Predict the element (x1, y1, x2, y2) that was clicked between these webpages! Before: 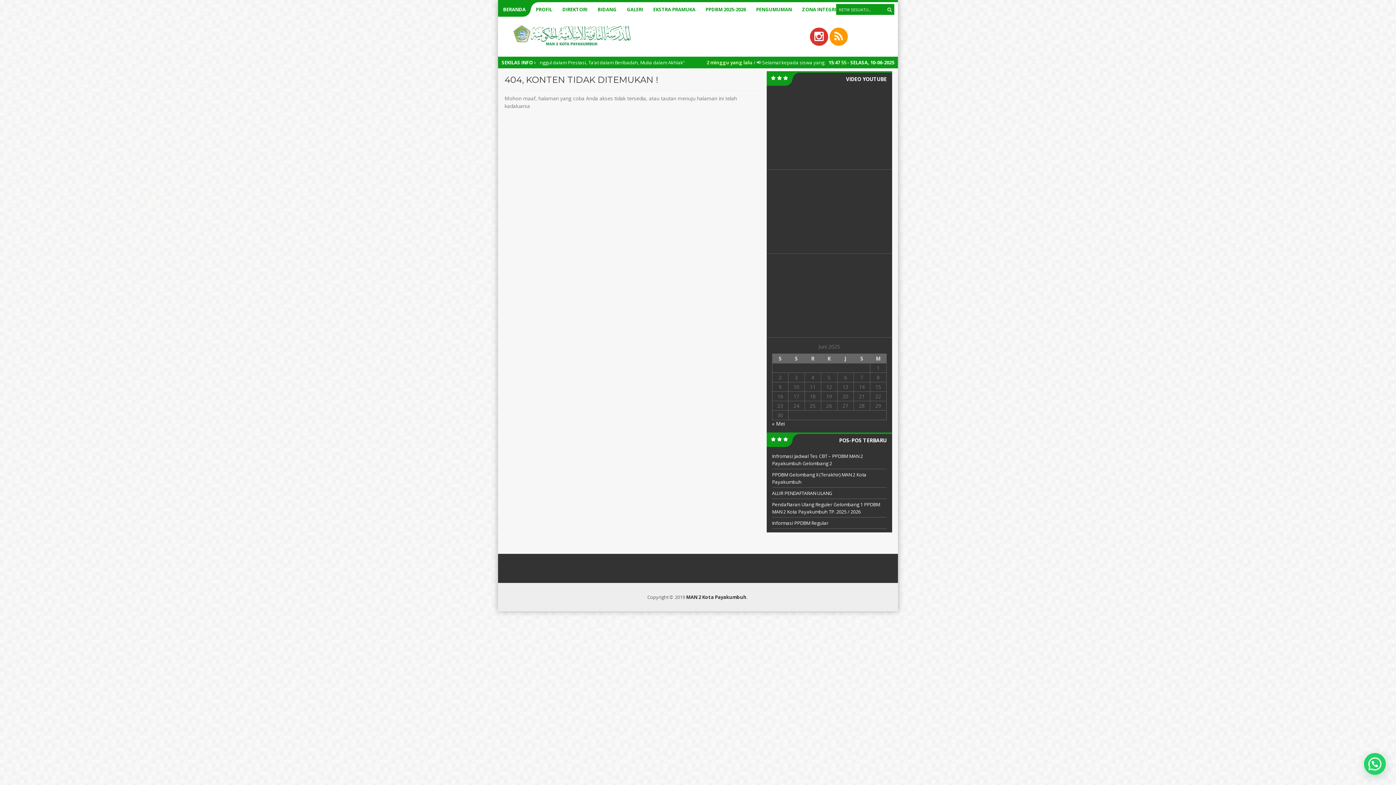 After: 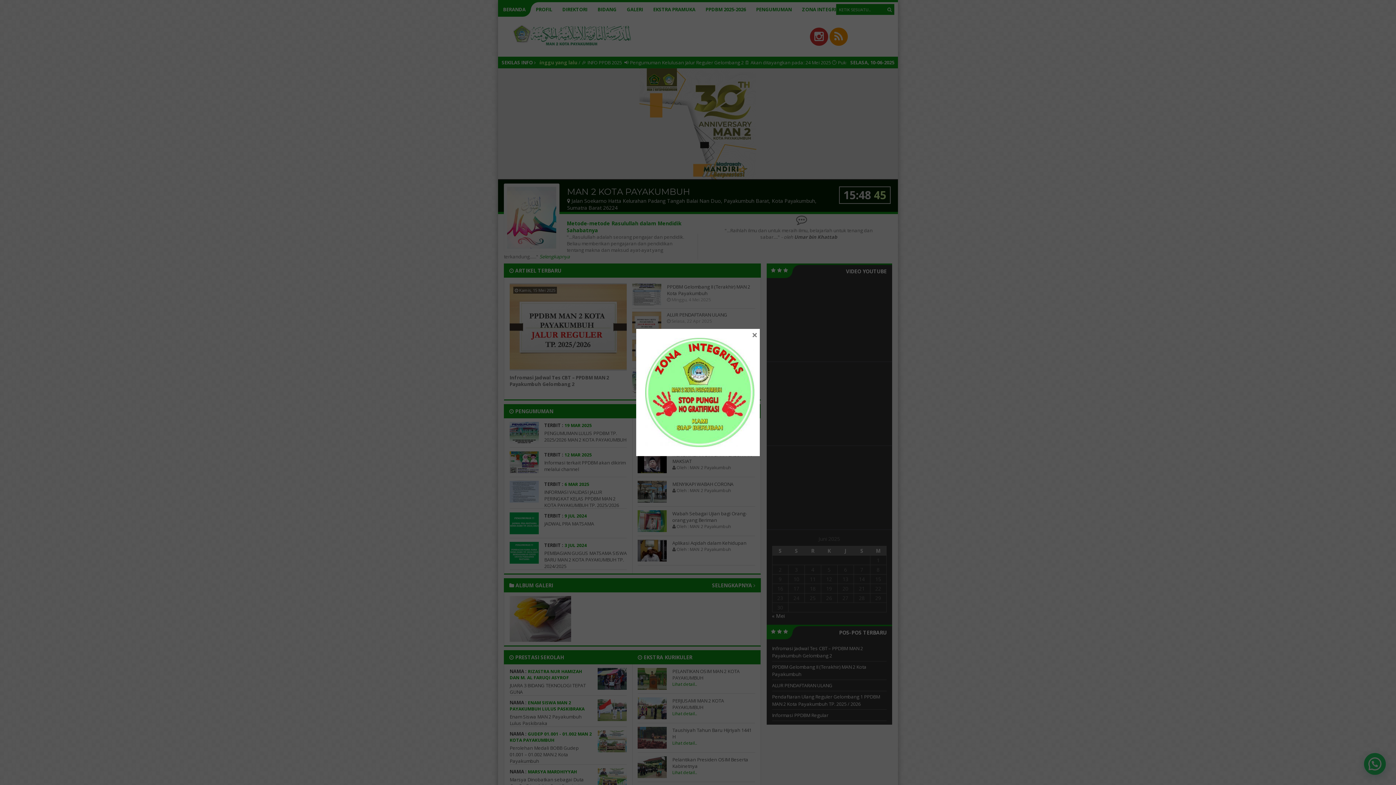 Action: label: ZONA INTEGRITAS bbox: (797, 2, 850, 16)